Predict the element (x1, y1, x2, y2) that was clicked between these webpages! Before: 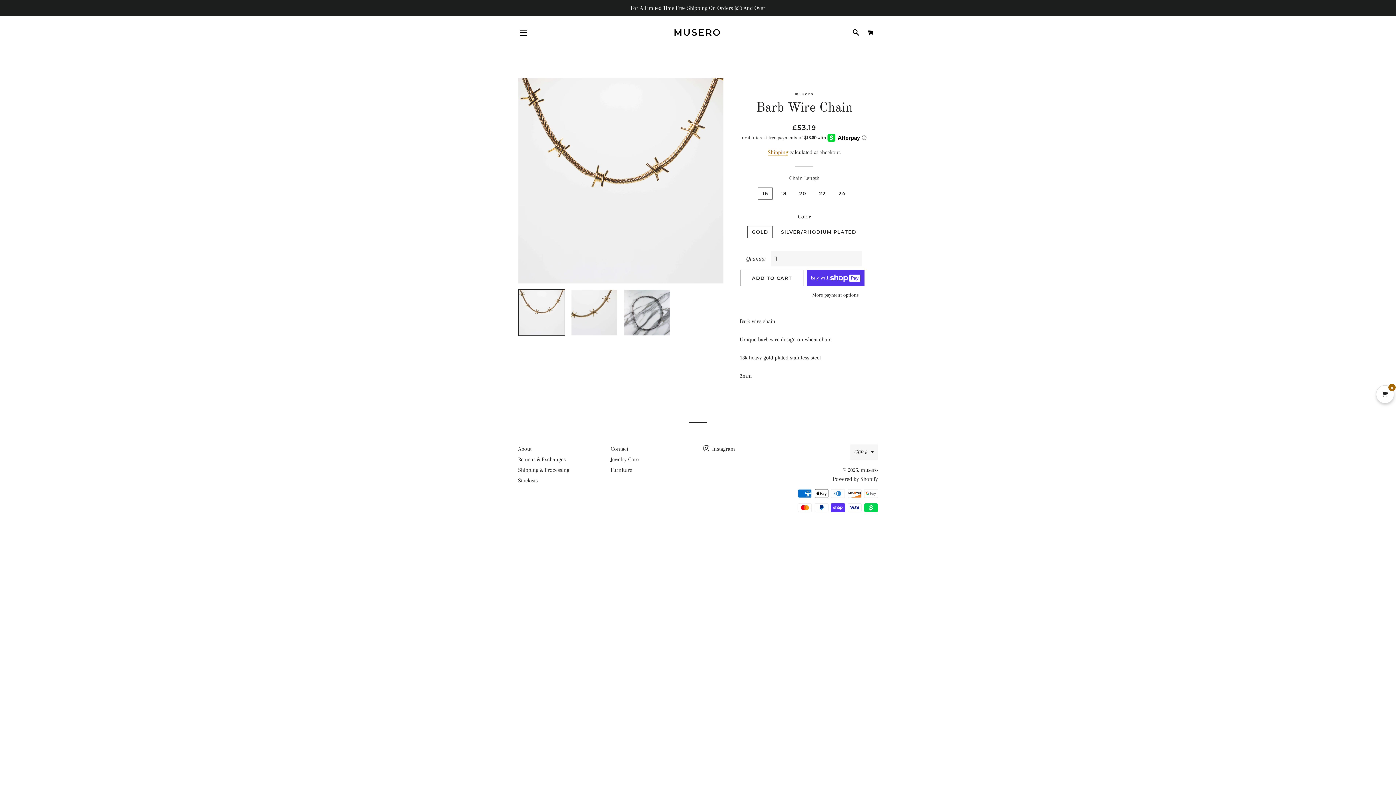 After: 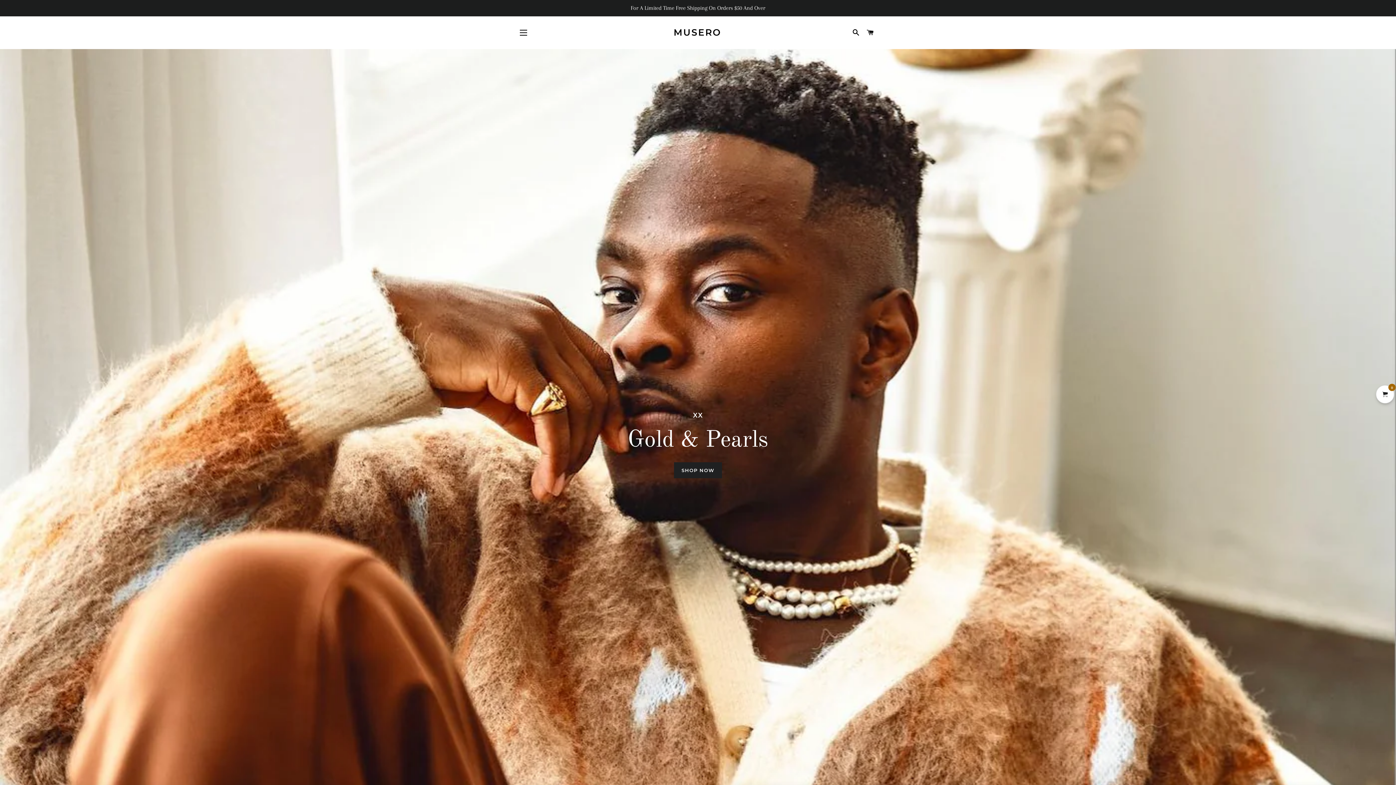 Action: label: MUSERO bbox: (577, 26, 817, 38)